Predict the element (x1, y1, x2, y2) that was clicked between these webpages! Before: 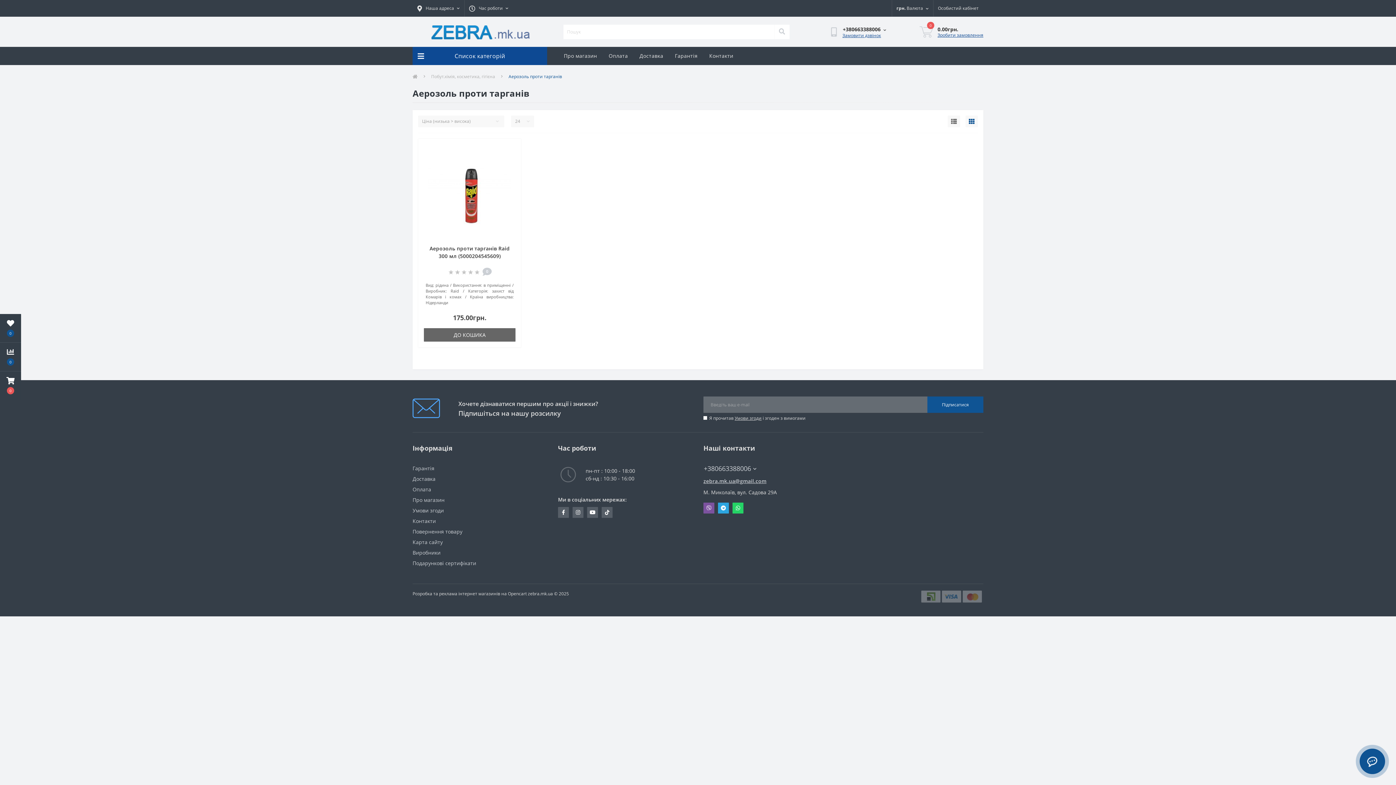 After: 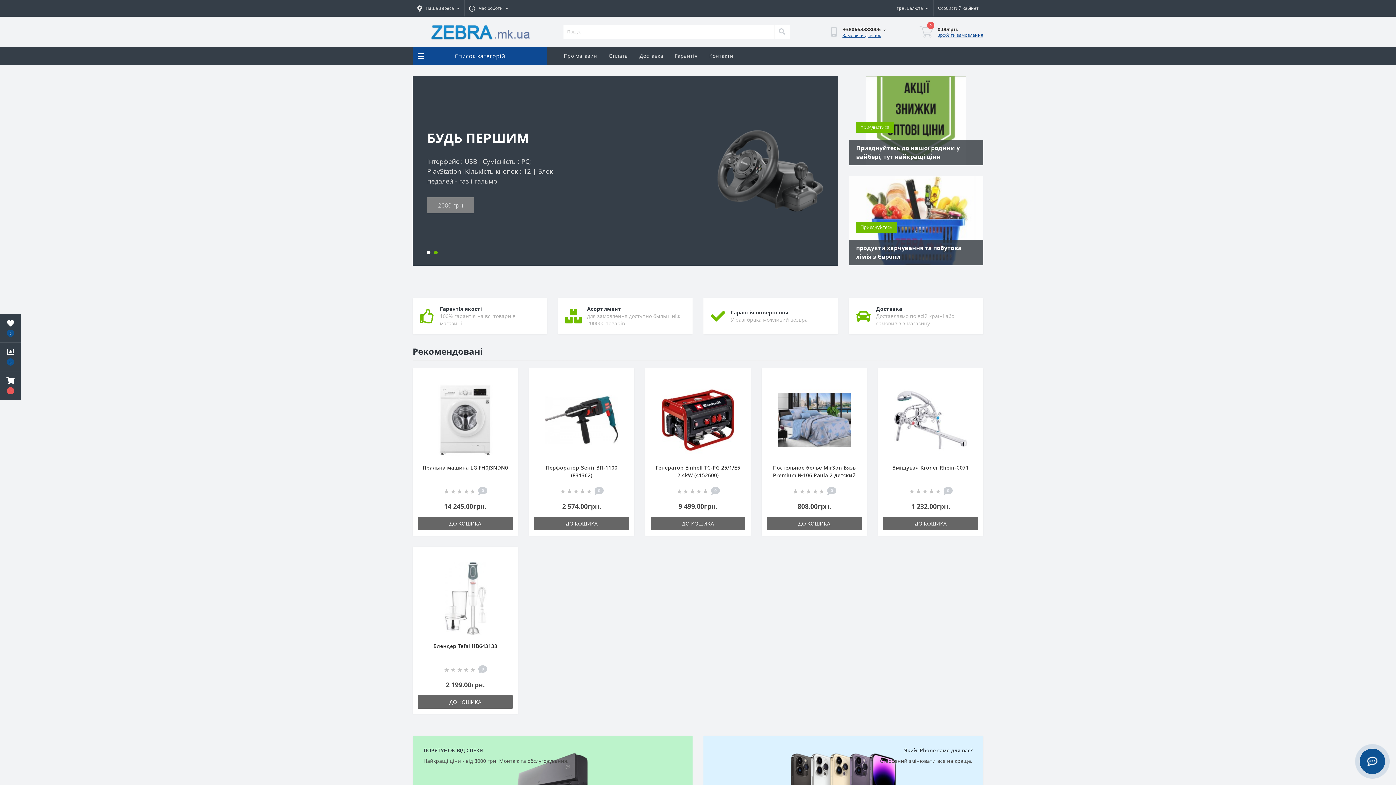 Action: bbox: (429, 27, 530, 34)